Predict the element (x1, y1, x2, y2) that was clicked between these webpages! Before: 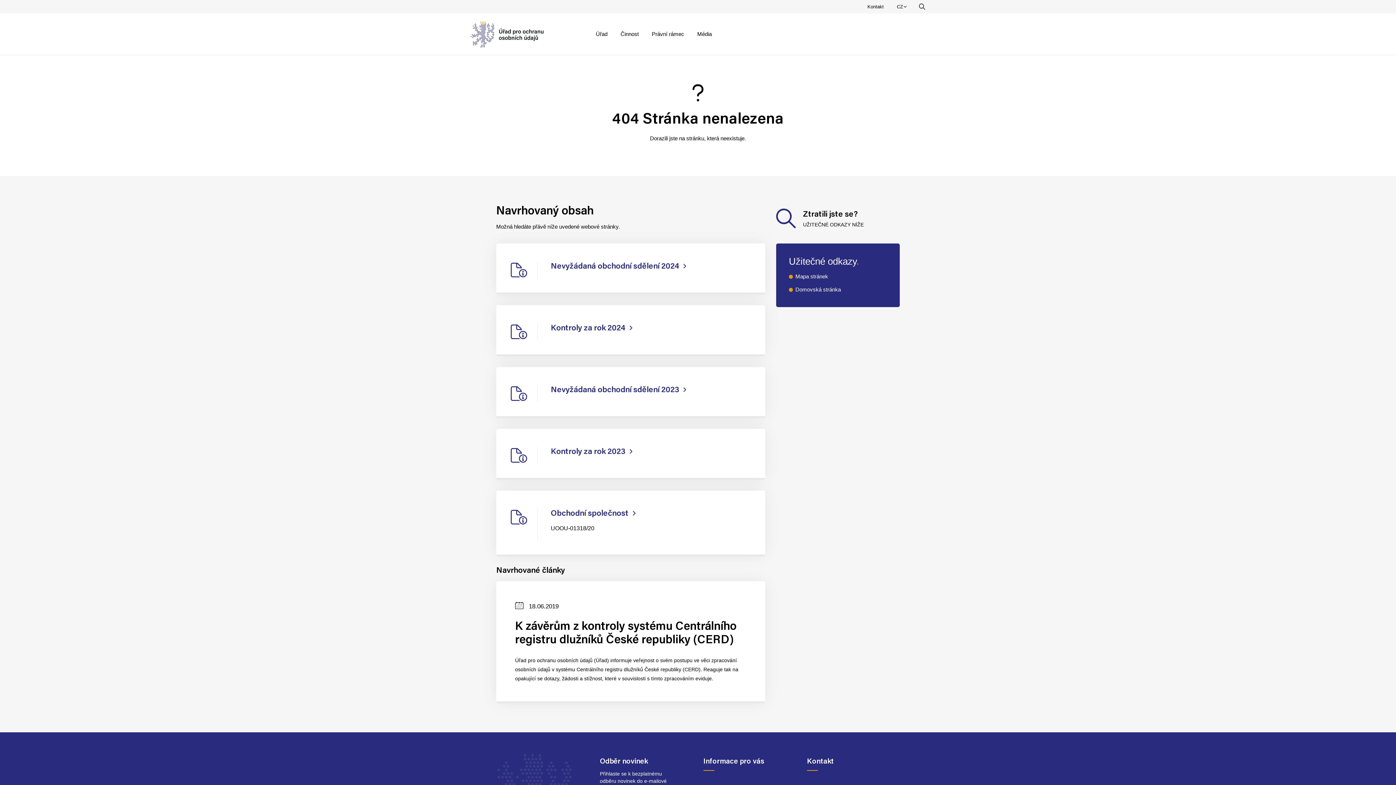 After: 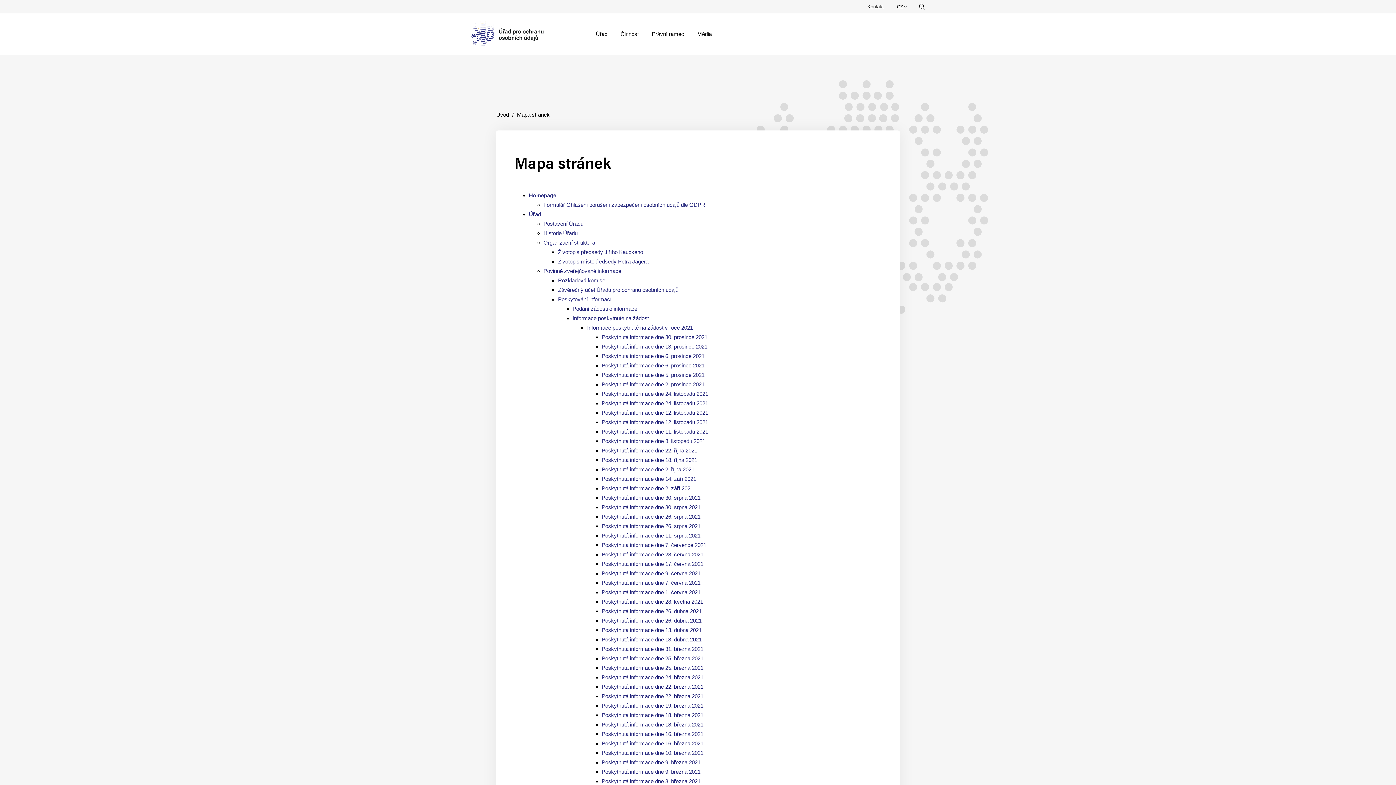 Action: bbox: (795, 273, 828, 279) label: Mapa stránek